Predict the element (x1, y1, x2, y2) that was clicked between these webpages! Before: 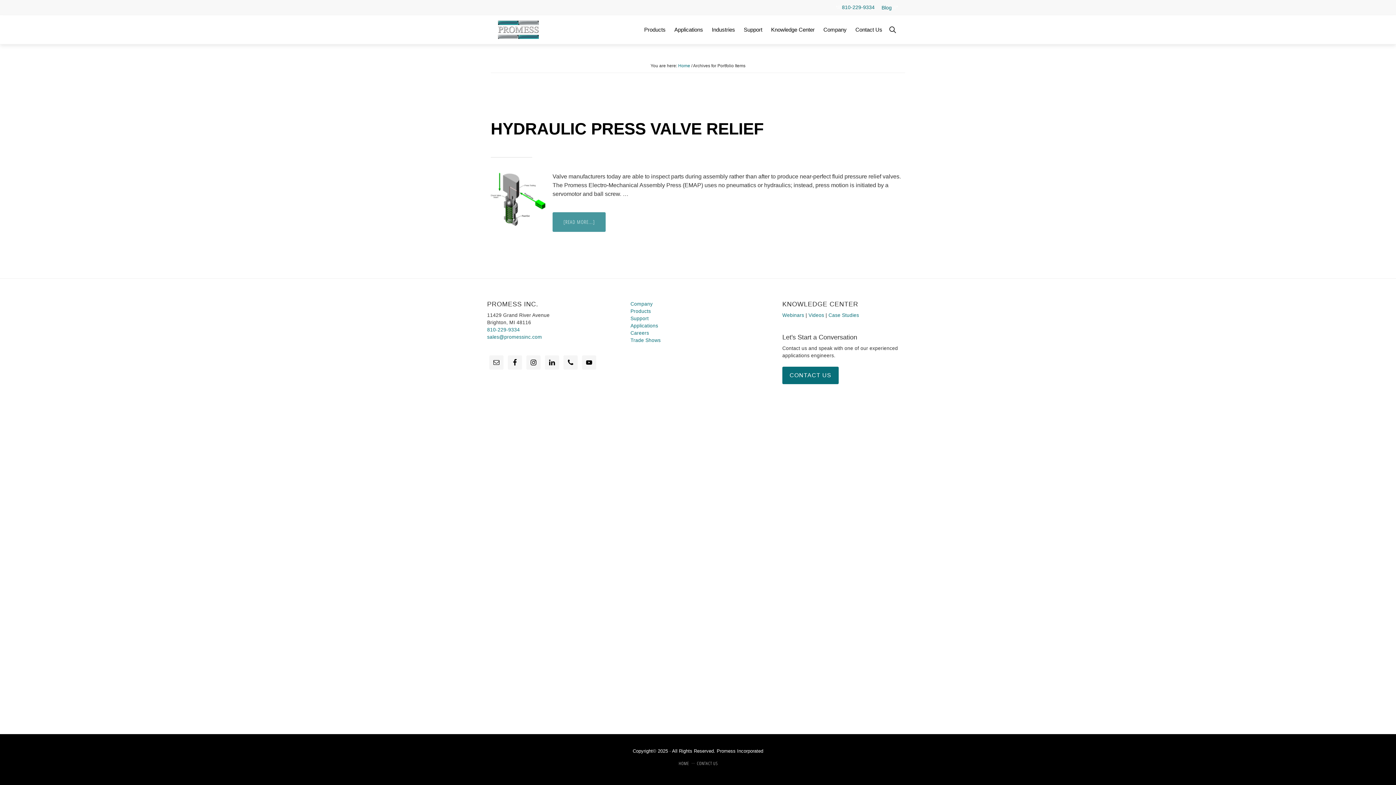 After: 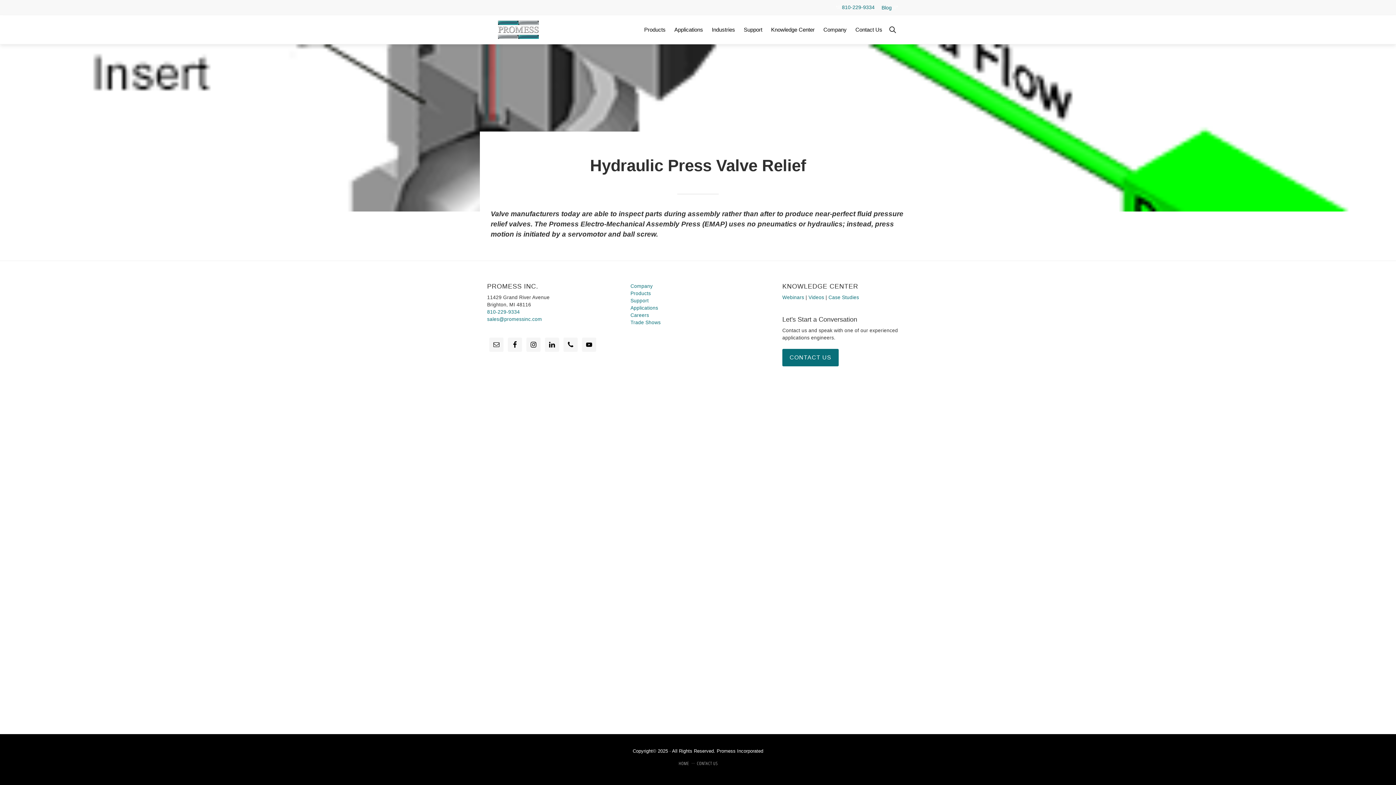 Action: label: [READ MORE...]
ABOUT HYDRAULIC PRESS VALVE RELIEF bbox: (552, 212, 605, 232)